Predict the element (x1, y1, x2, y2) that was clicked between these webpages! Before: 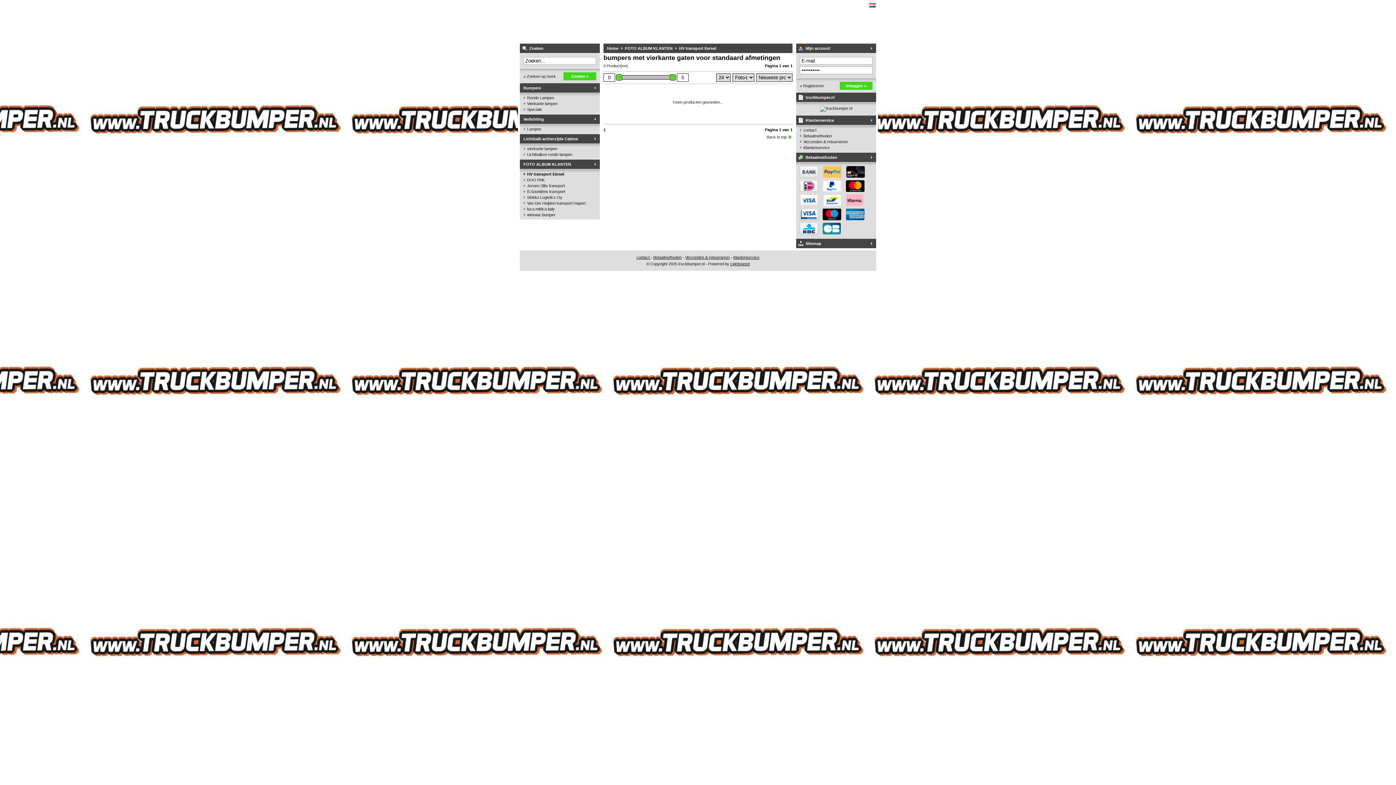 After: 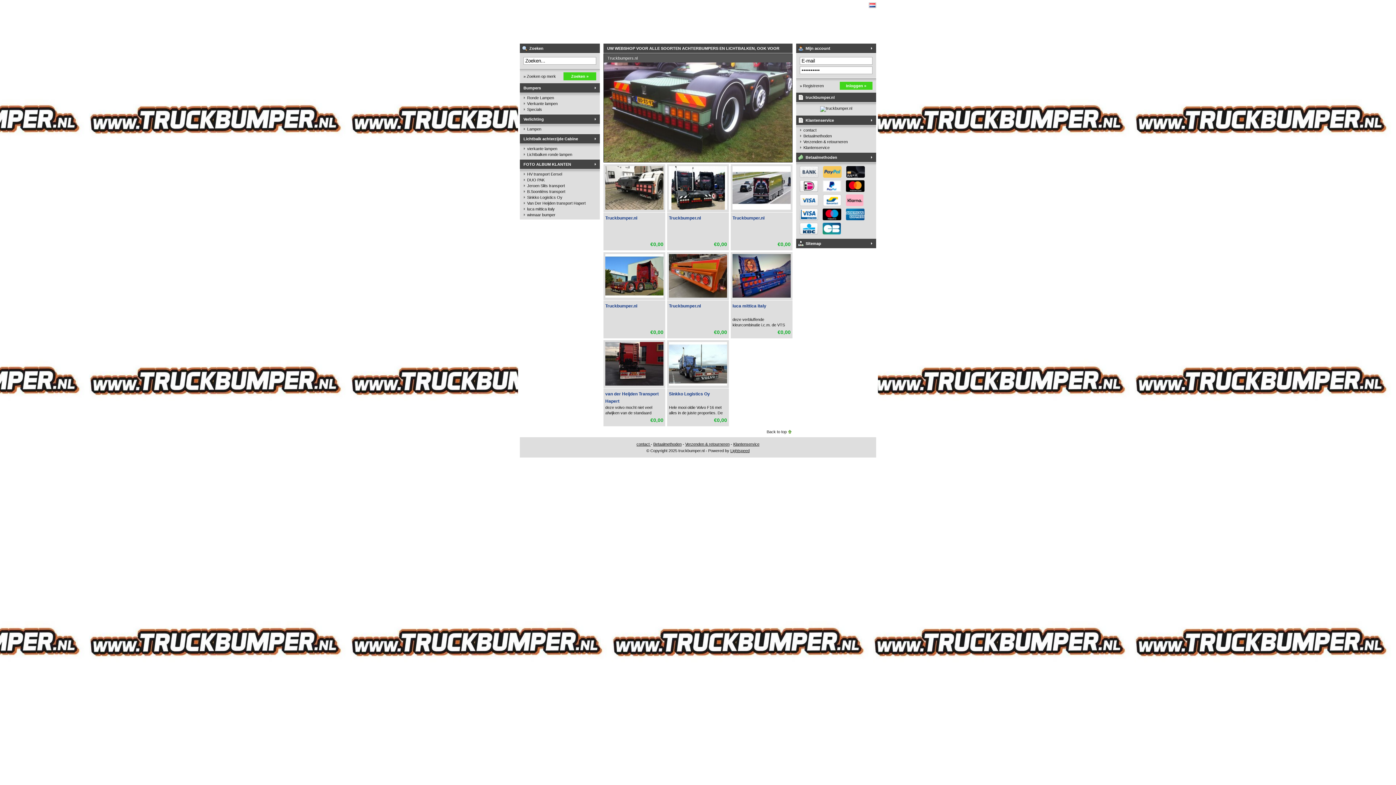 Action: label: Nederlands bbox: (869, 2, 876, 8)